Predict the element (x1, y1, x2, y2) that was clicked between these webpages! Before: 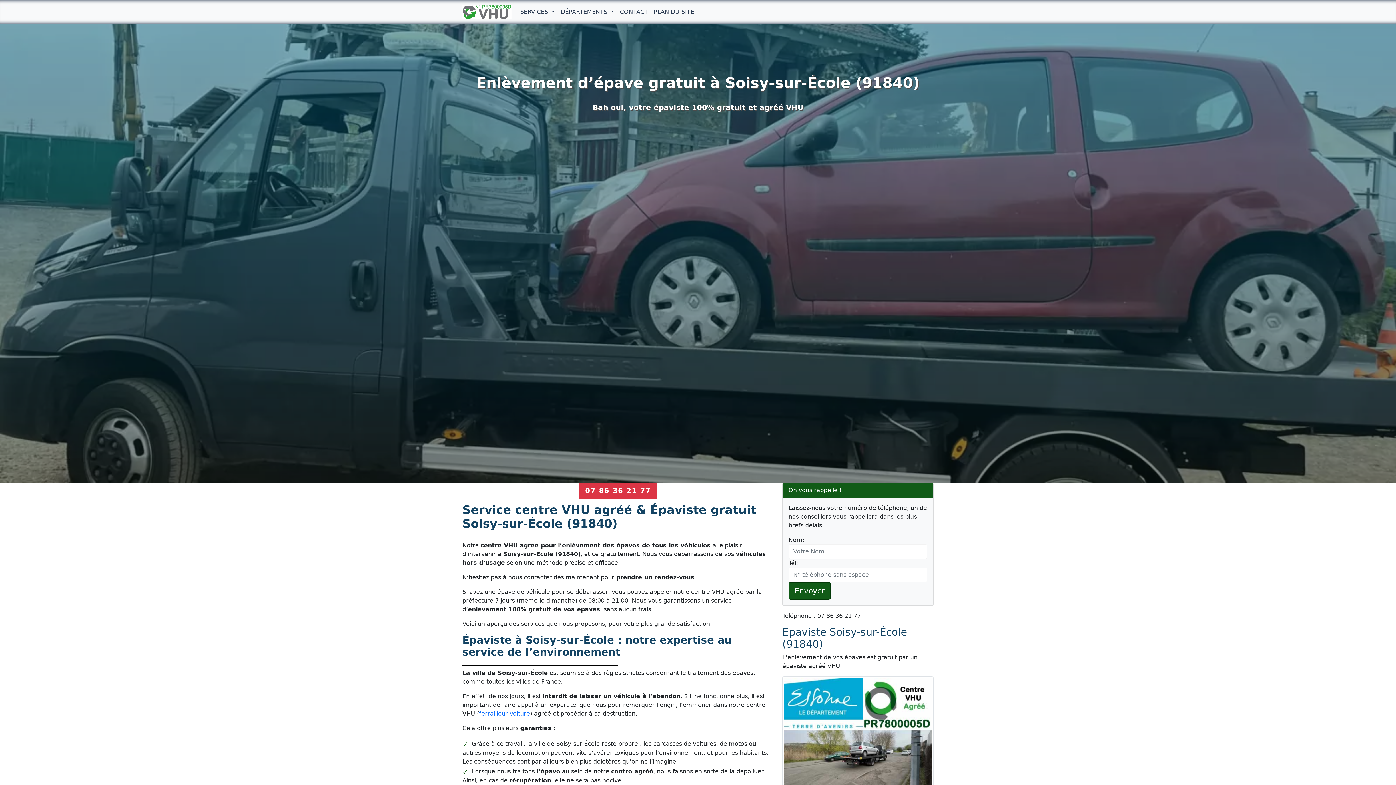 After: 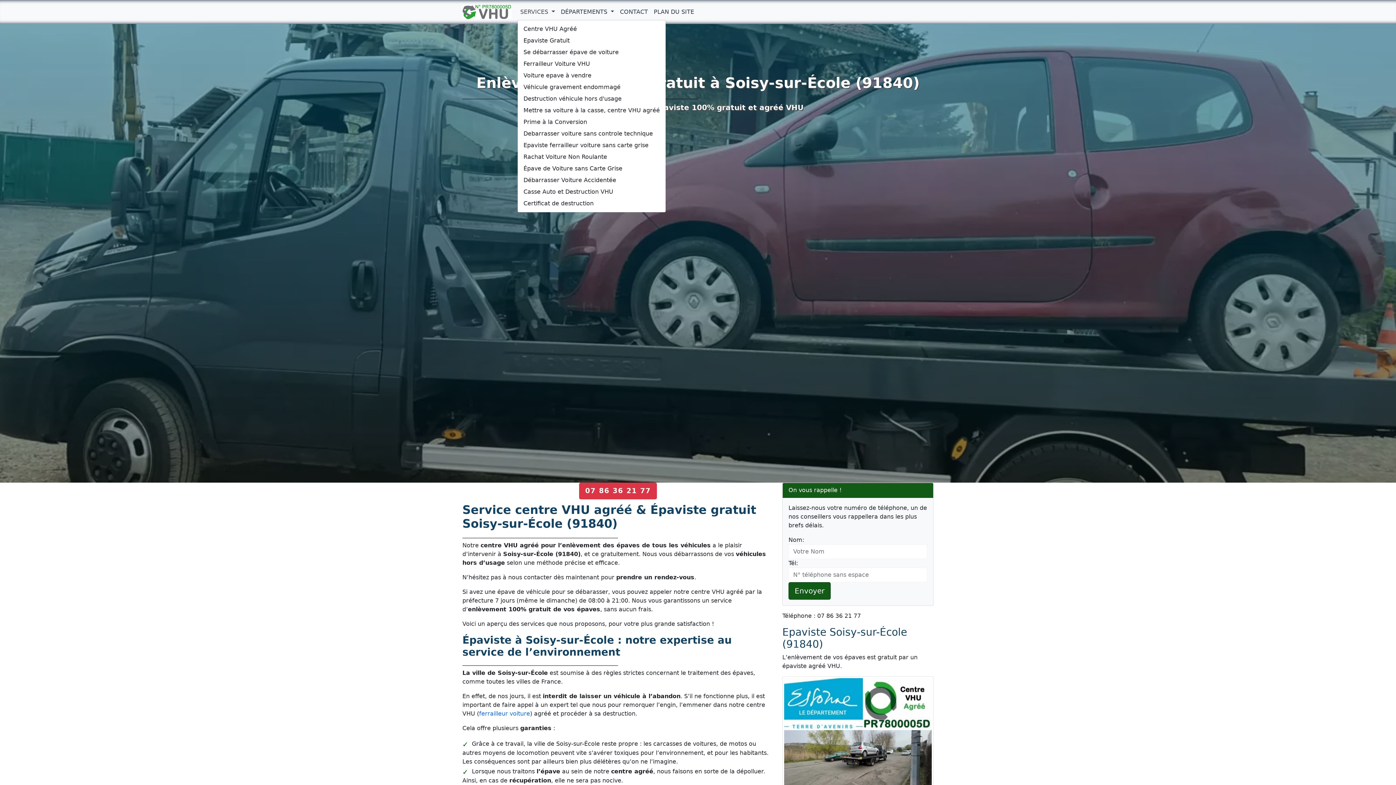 Action: label: SERVICES  bbox: (517, 4, 558, 19)